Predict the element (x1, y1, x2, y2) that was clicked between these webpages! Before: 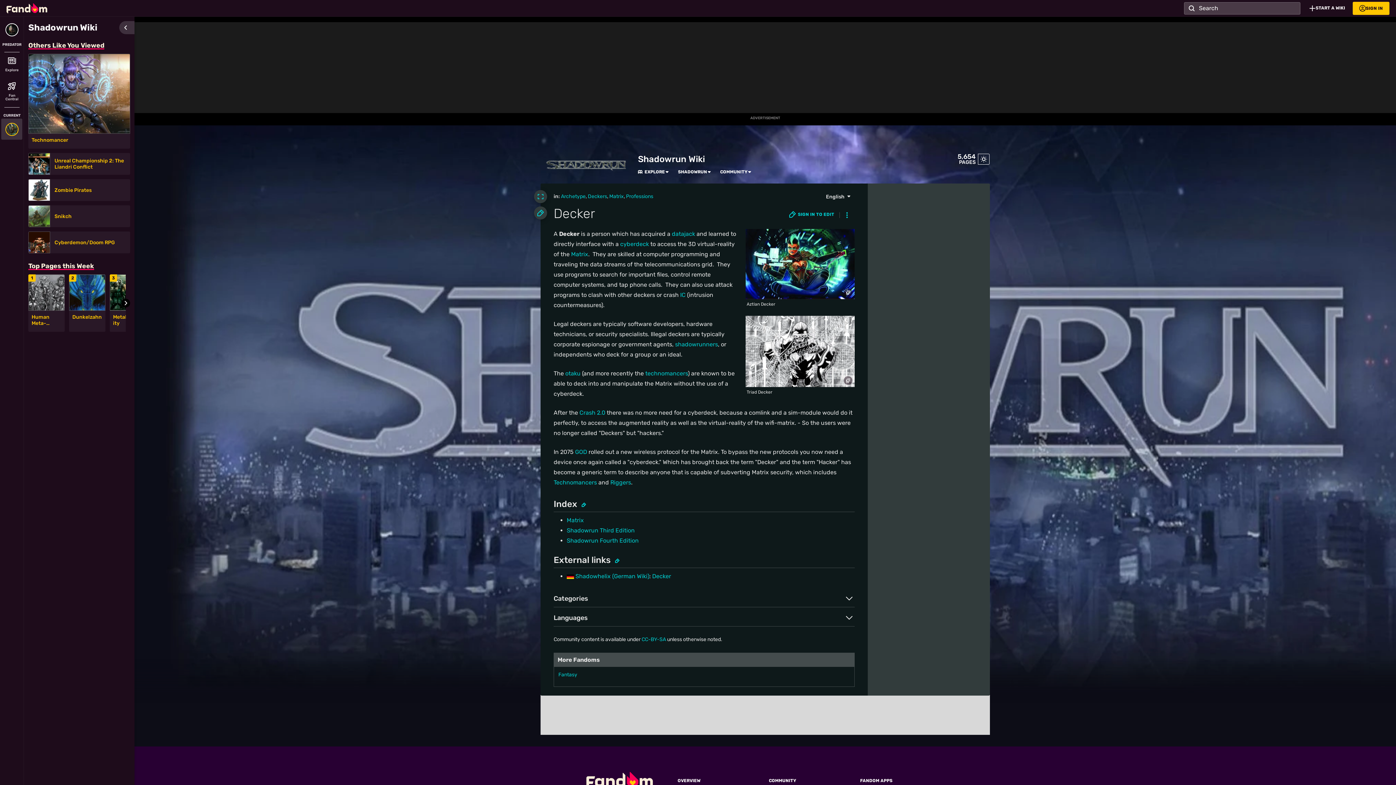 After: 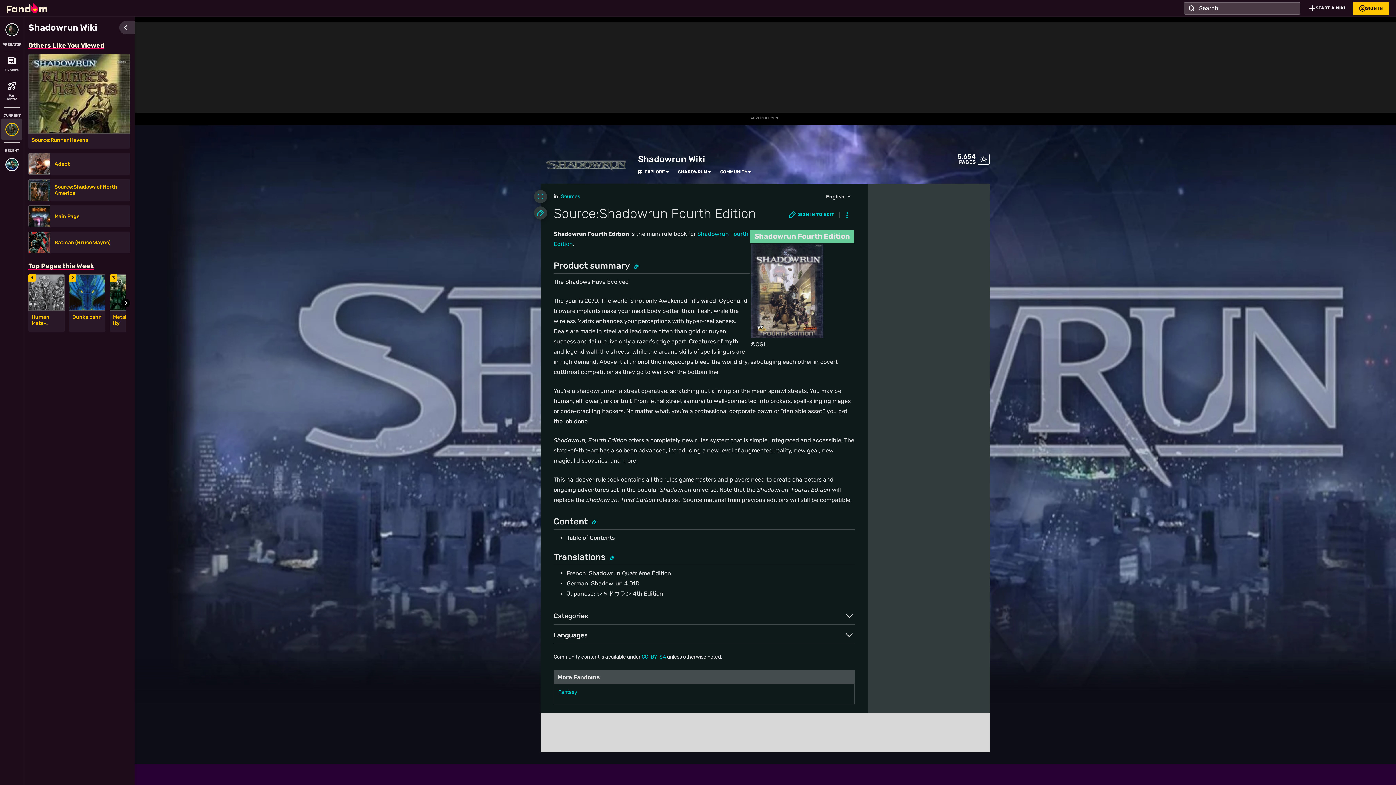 Action: label: Shadowrun Fourth Edition bbox: (566, 537, 638, 544)